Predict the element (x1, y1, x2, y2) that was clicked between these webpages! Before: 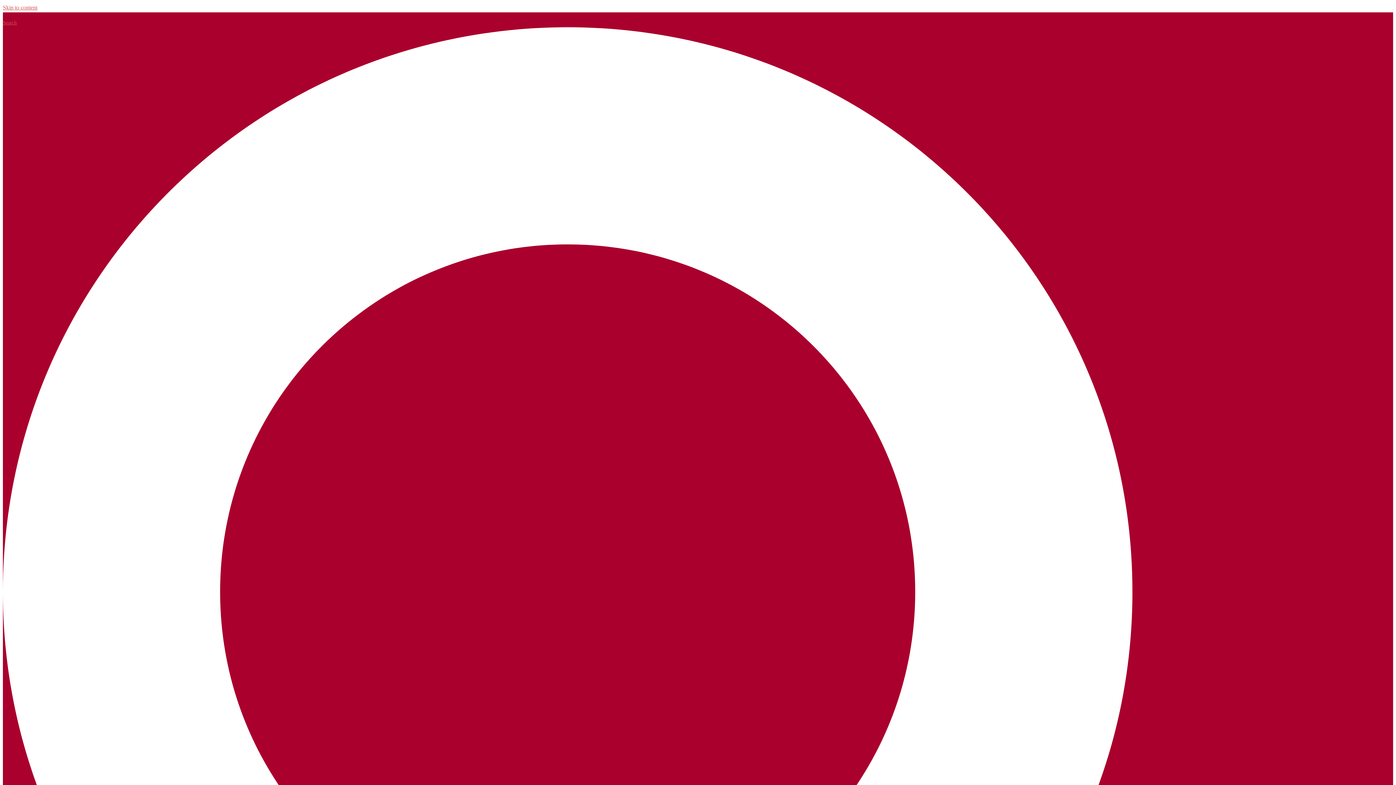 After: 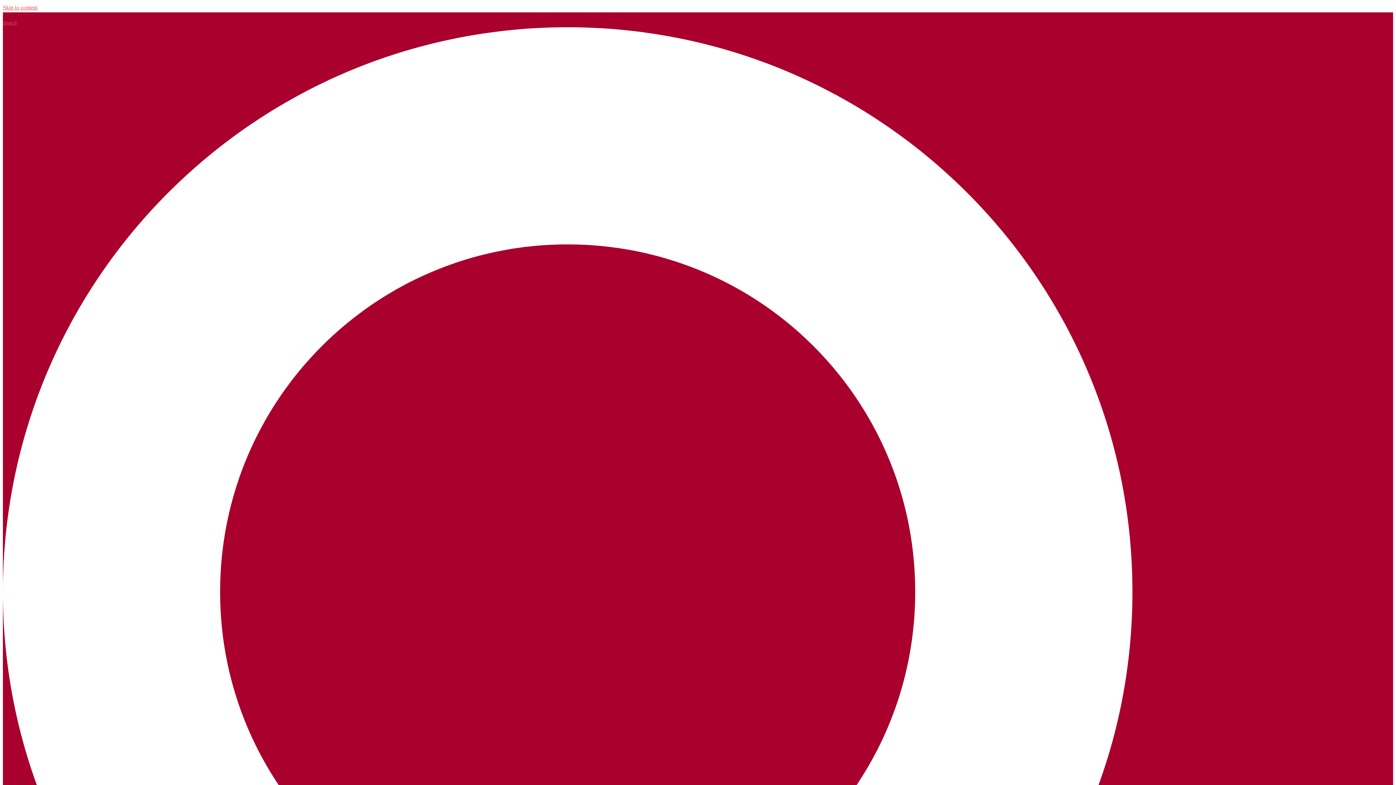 Action: bbox: (2, 20, 1393, 1428) label: Search  